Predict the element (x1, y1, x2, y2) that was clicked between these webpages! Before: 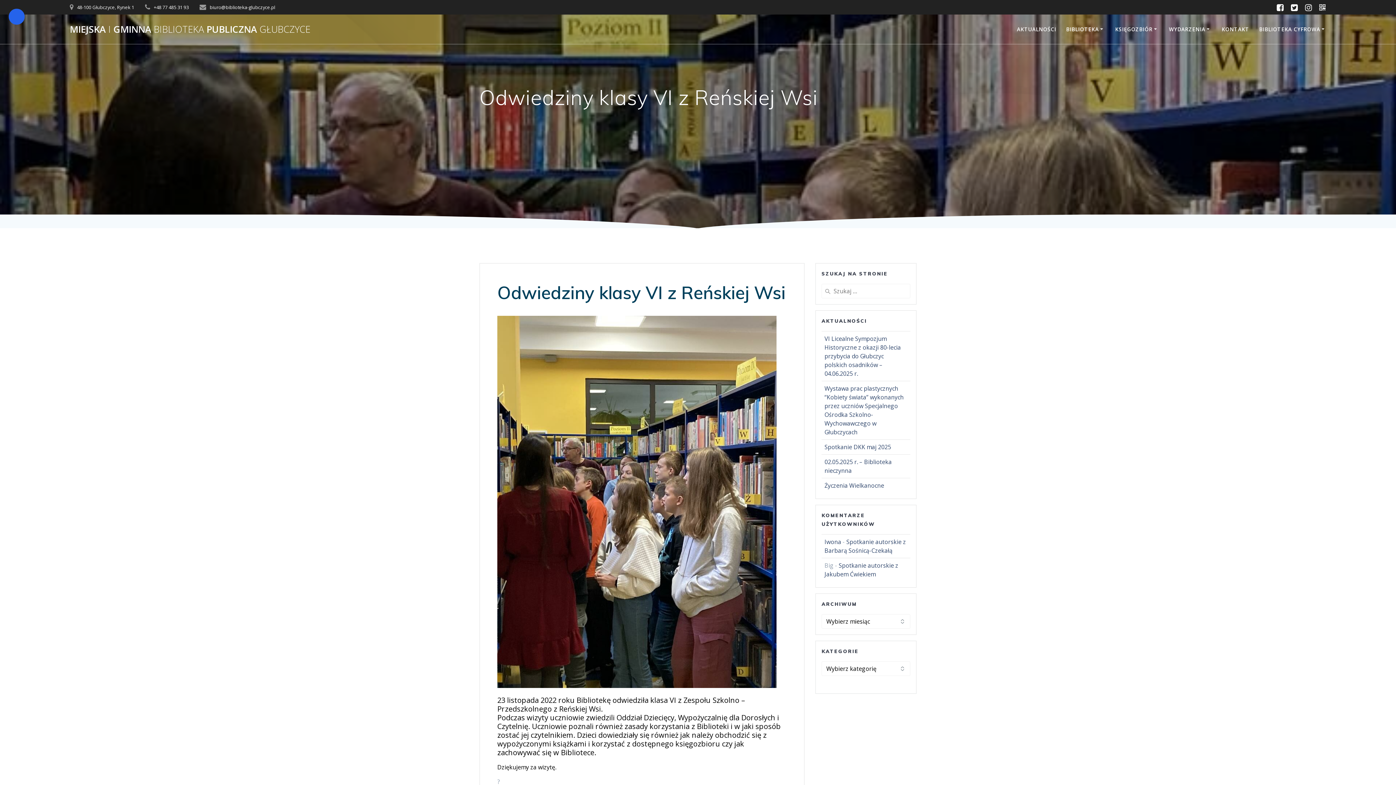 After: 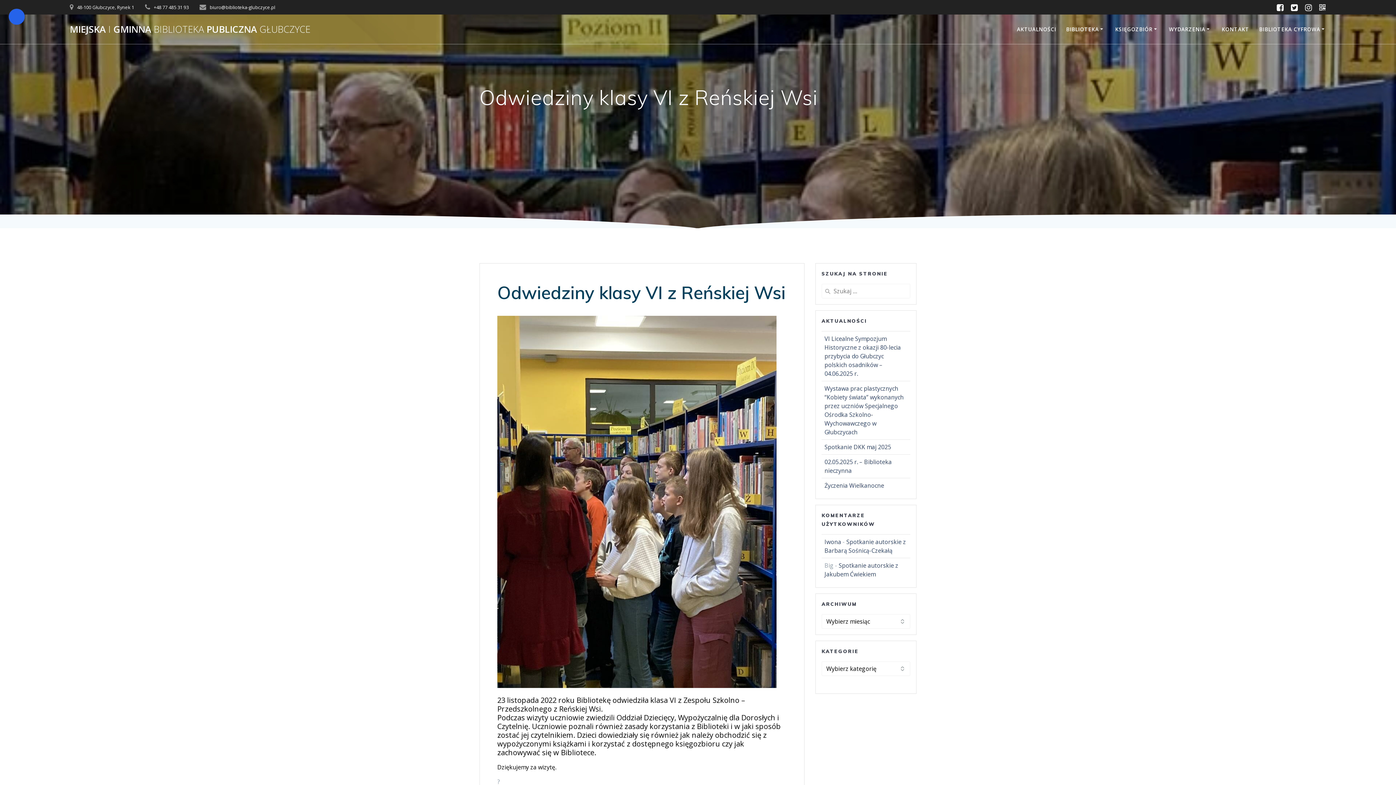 Action: bbox: (1273, 2, 1287, 12)